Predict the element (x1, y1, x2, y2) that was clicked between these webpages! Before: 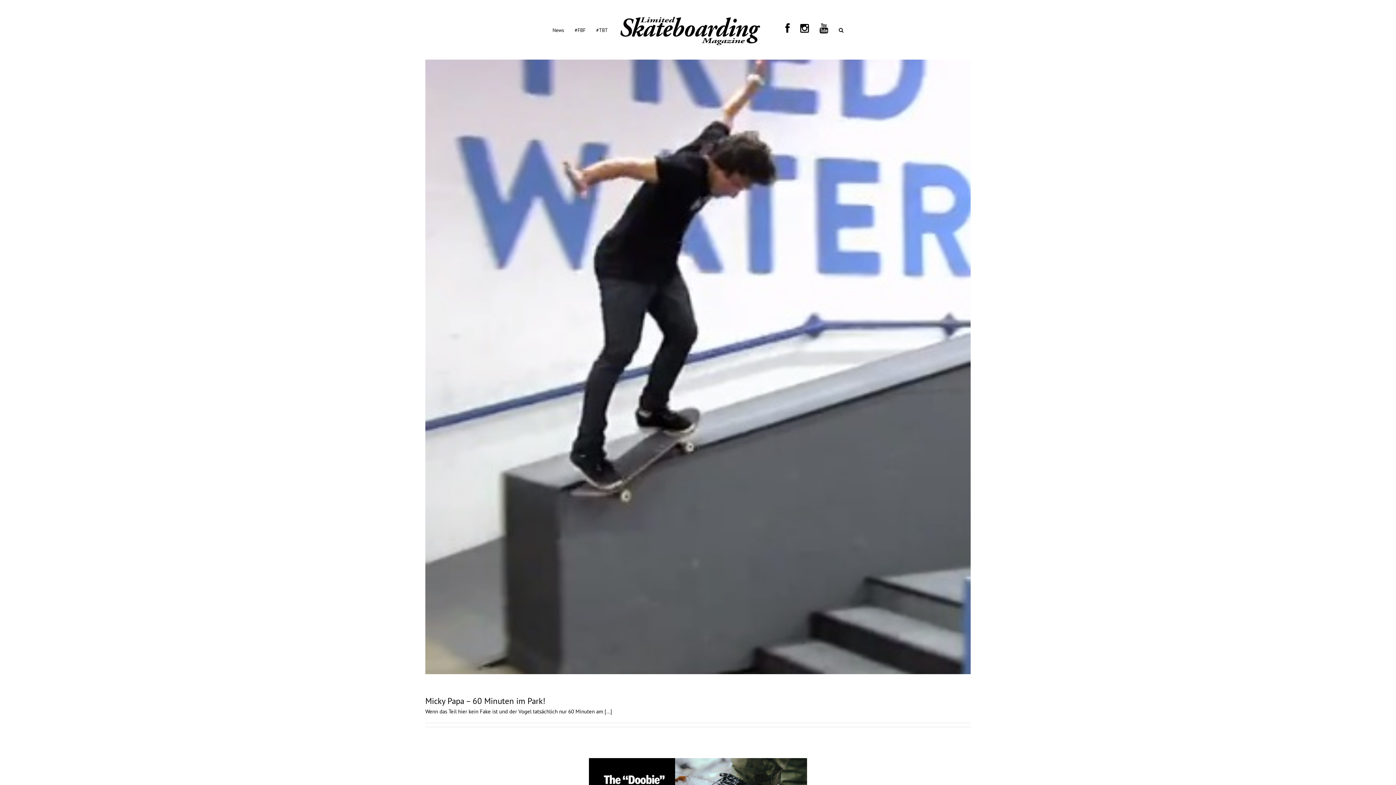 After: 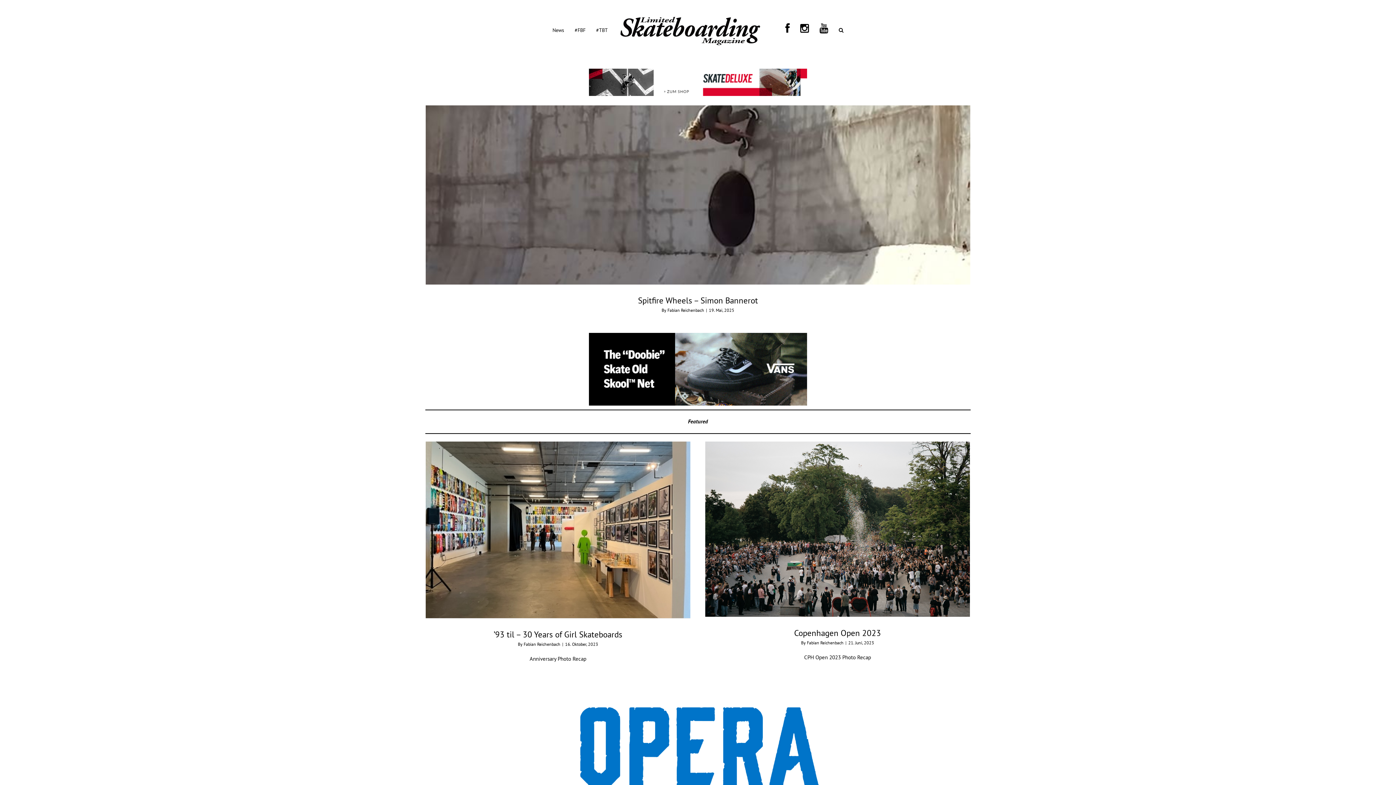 Action: bbox: (618, 11, 763, 48)